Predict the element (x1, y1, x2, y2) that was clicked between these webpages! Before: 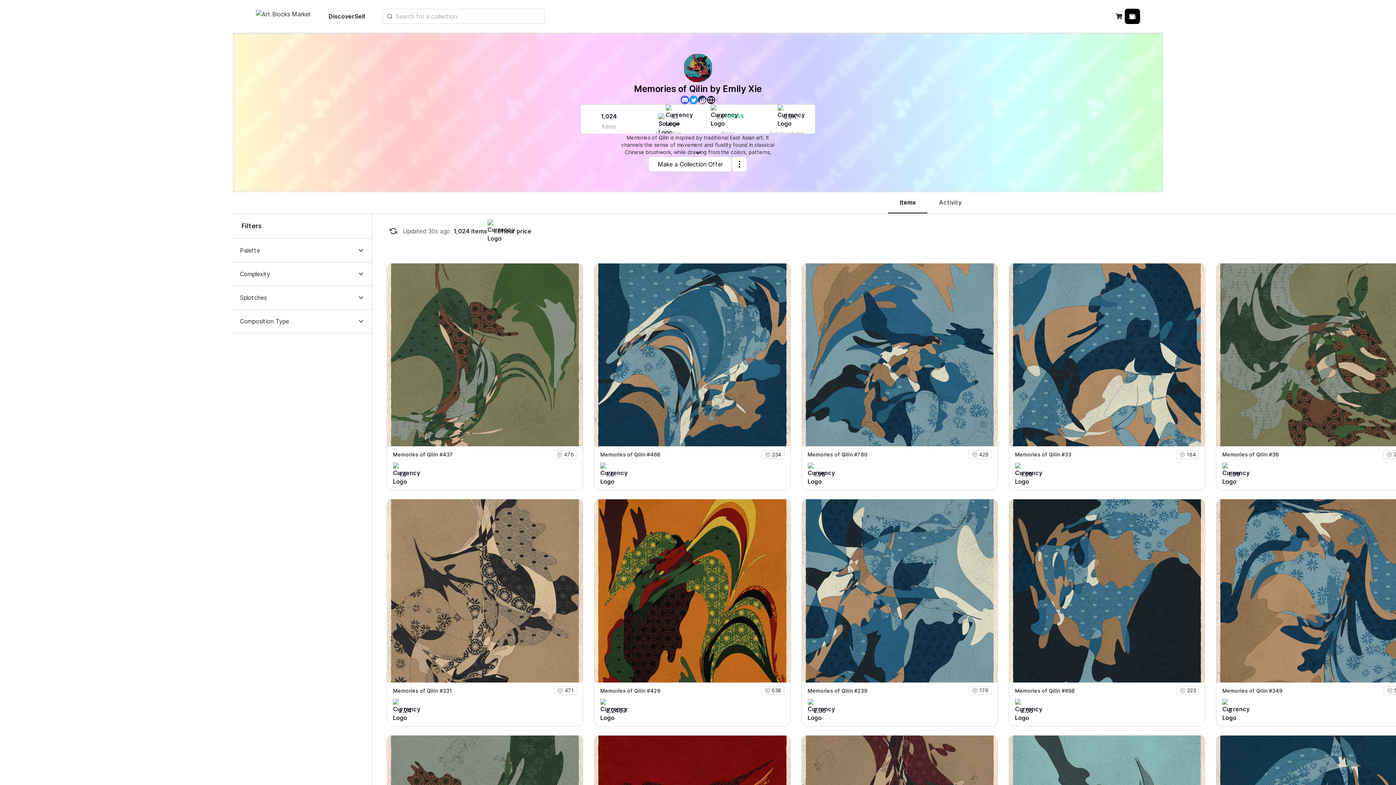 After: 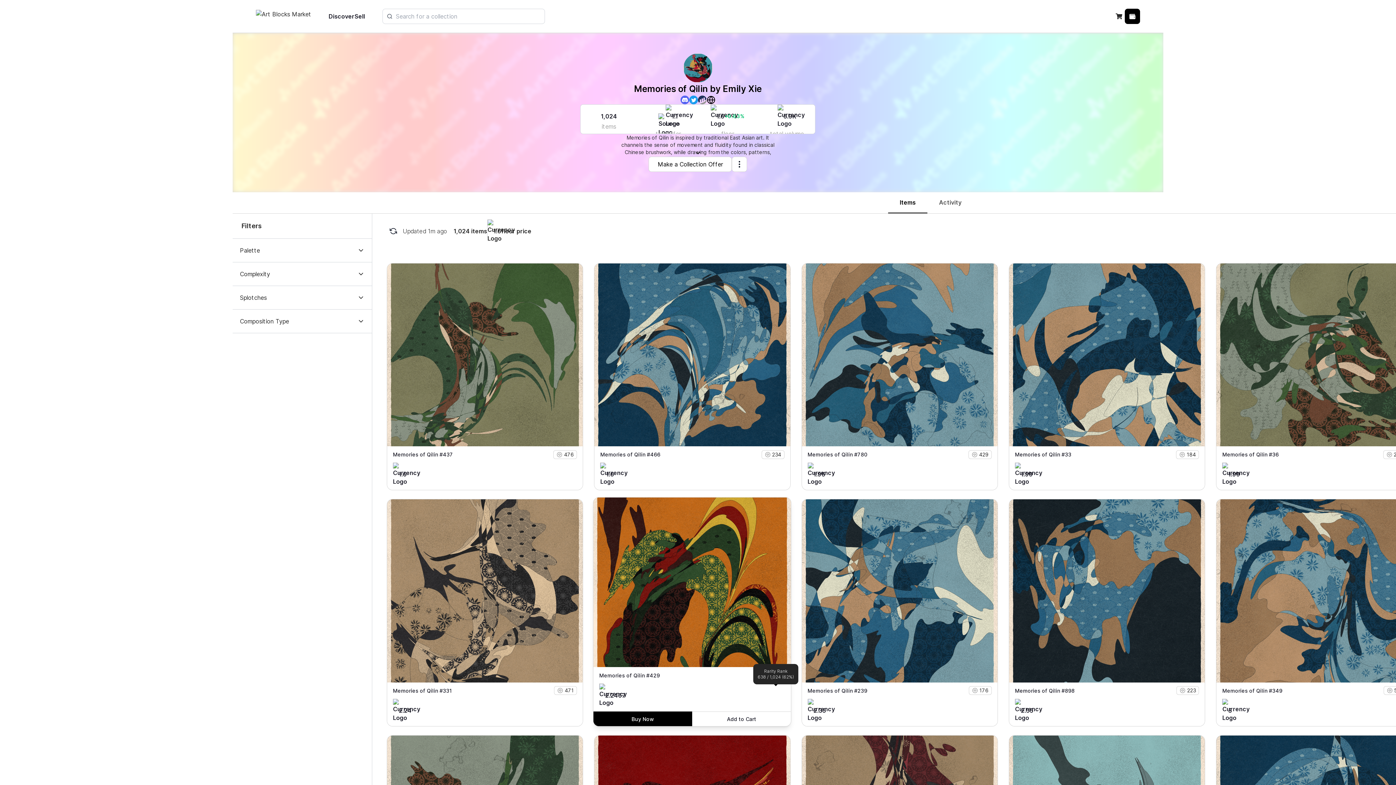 Action: label: 638 bbox: (761, 686, 790, 695)